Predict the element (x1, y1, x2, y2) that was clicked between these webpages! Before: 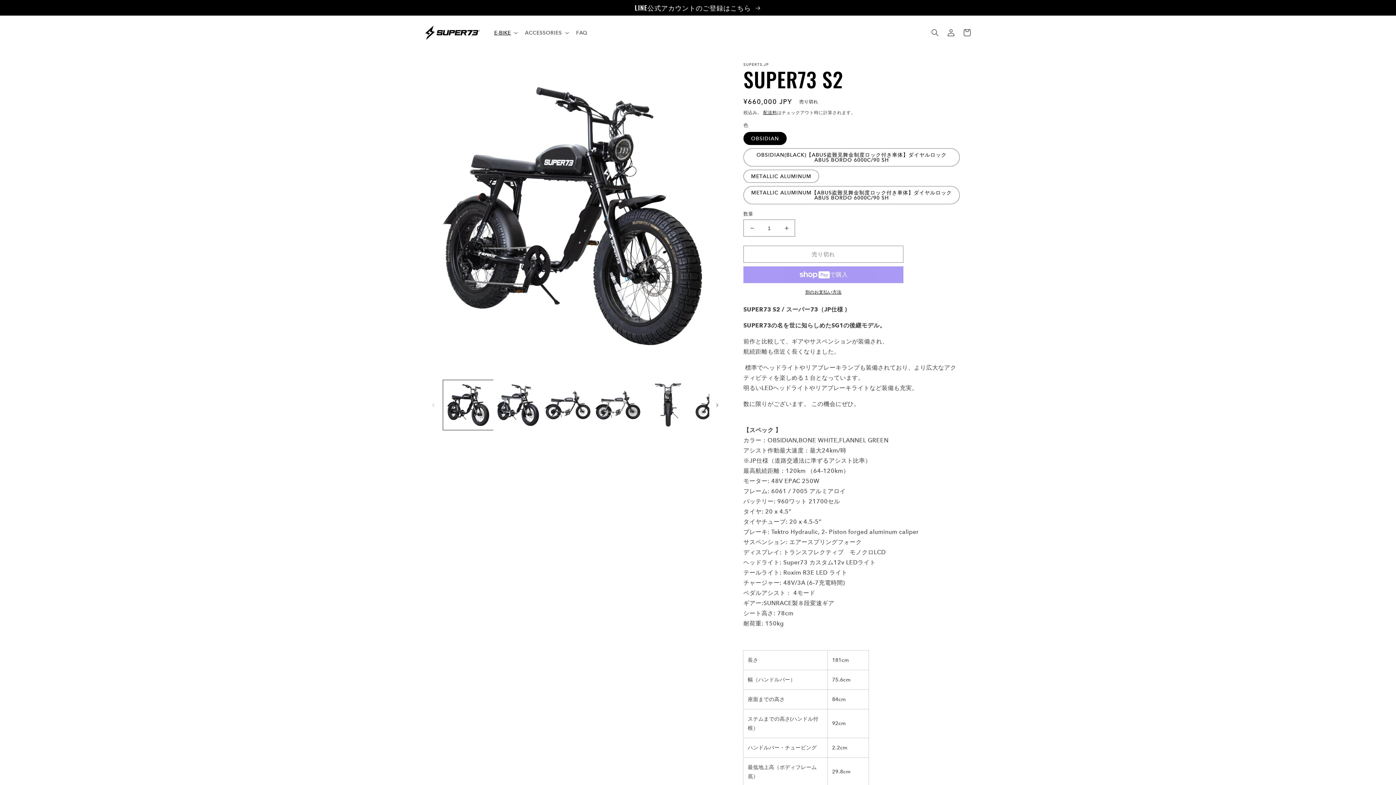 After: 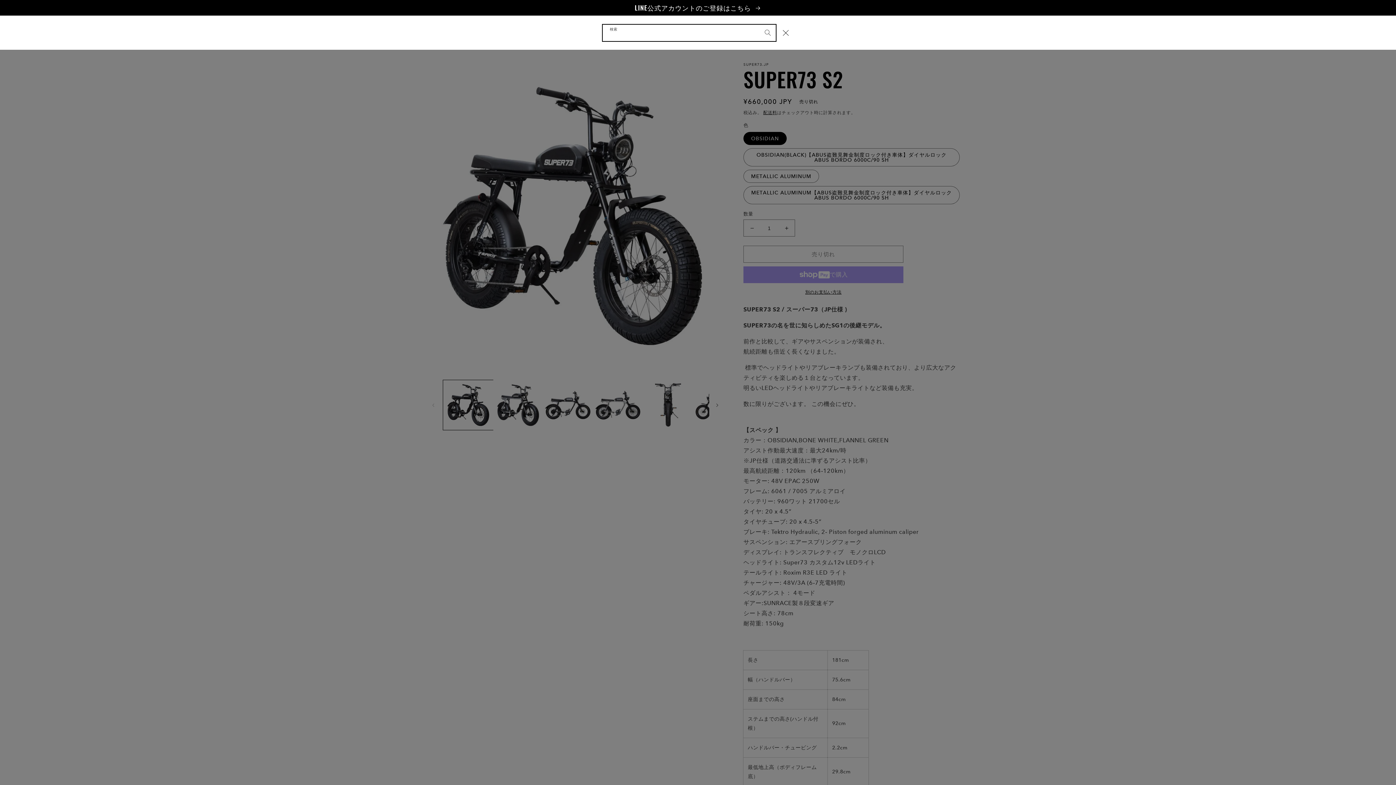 Action: label: 検索 bbox: (927, 24, 943, 40)